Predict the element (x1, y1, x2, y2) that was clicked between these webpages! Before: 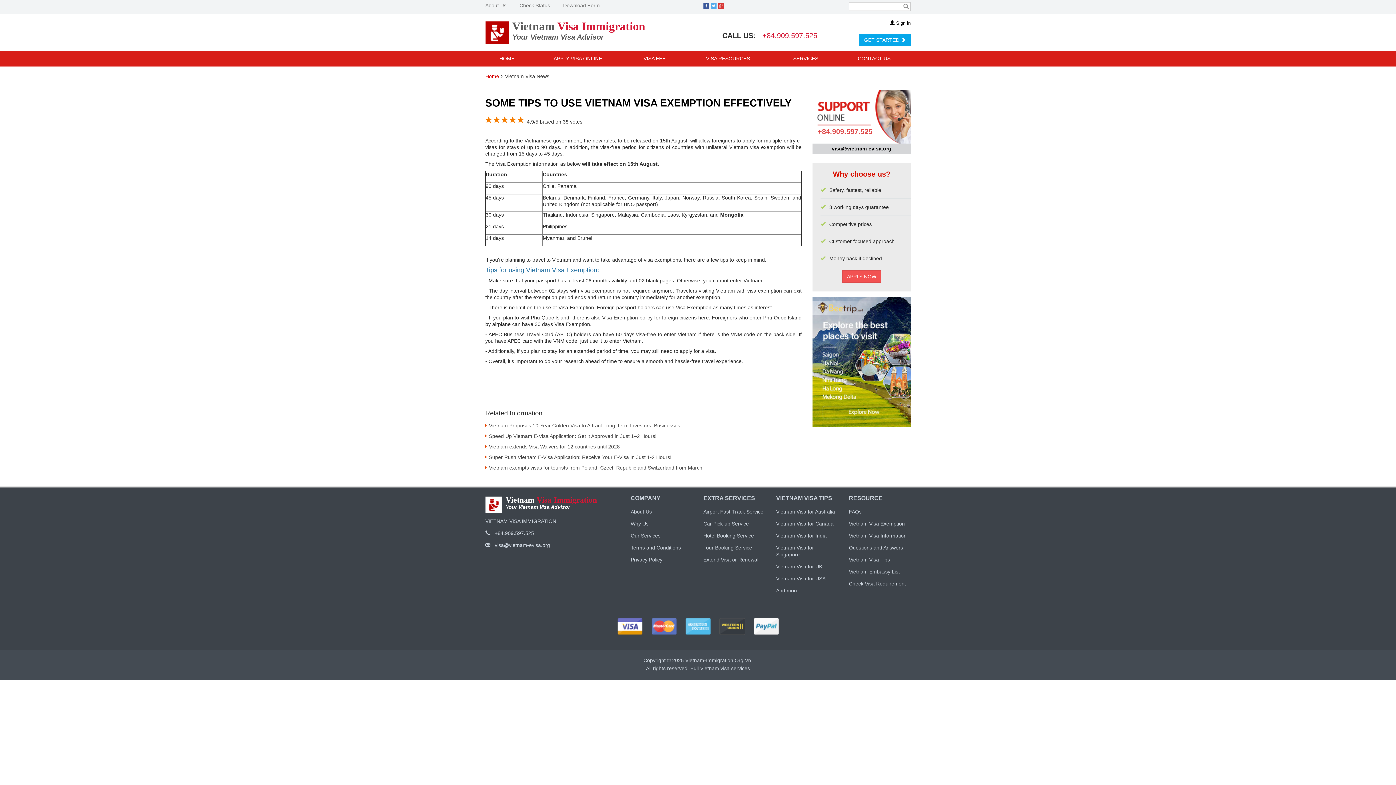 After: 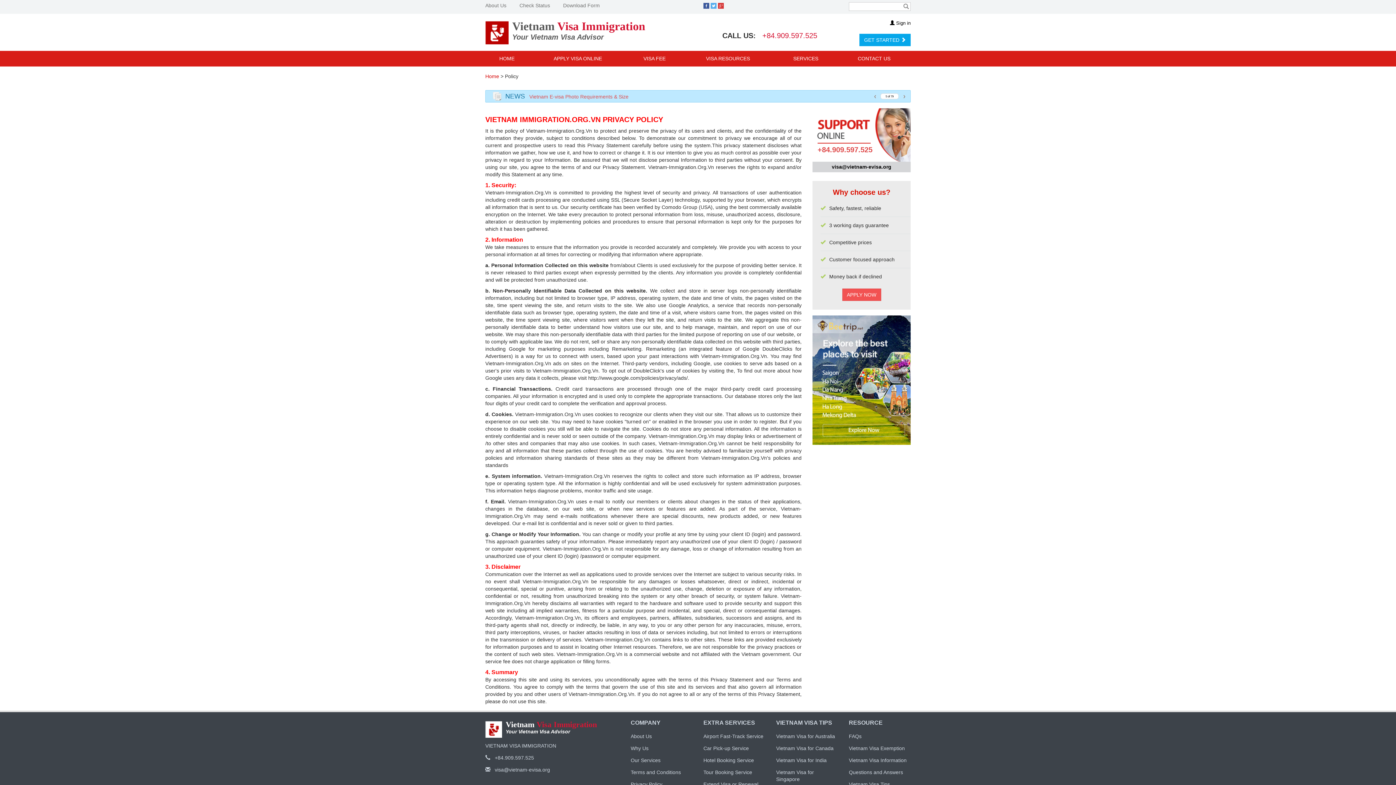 Action: label: Privacy Policy bbox: (630, 557, 662, 562)